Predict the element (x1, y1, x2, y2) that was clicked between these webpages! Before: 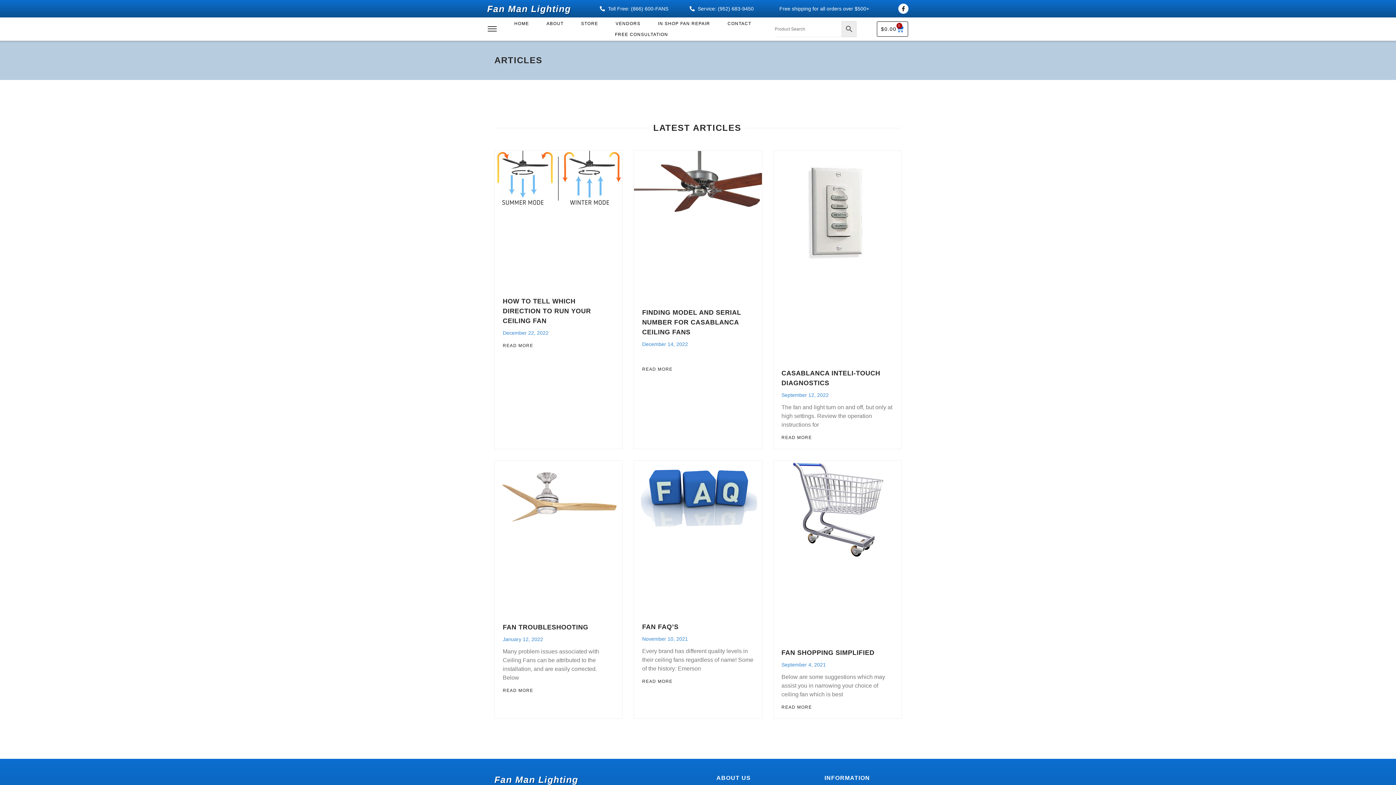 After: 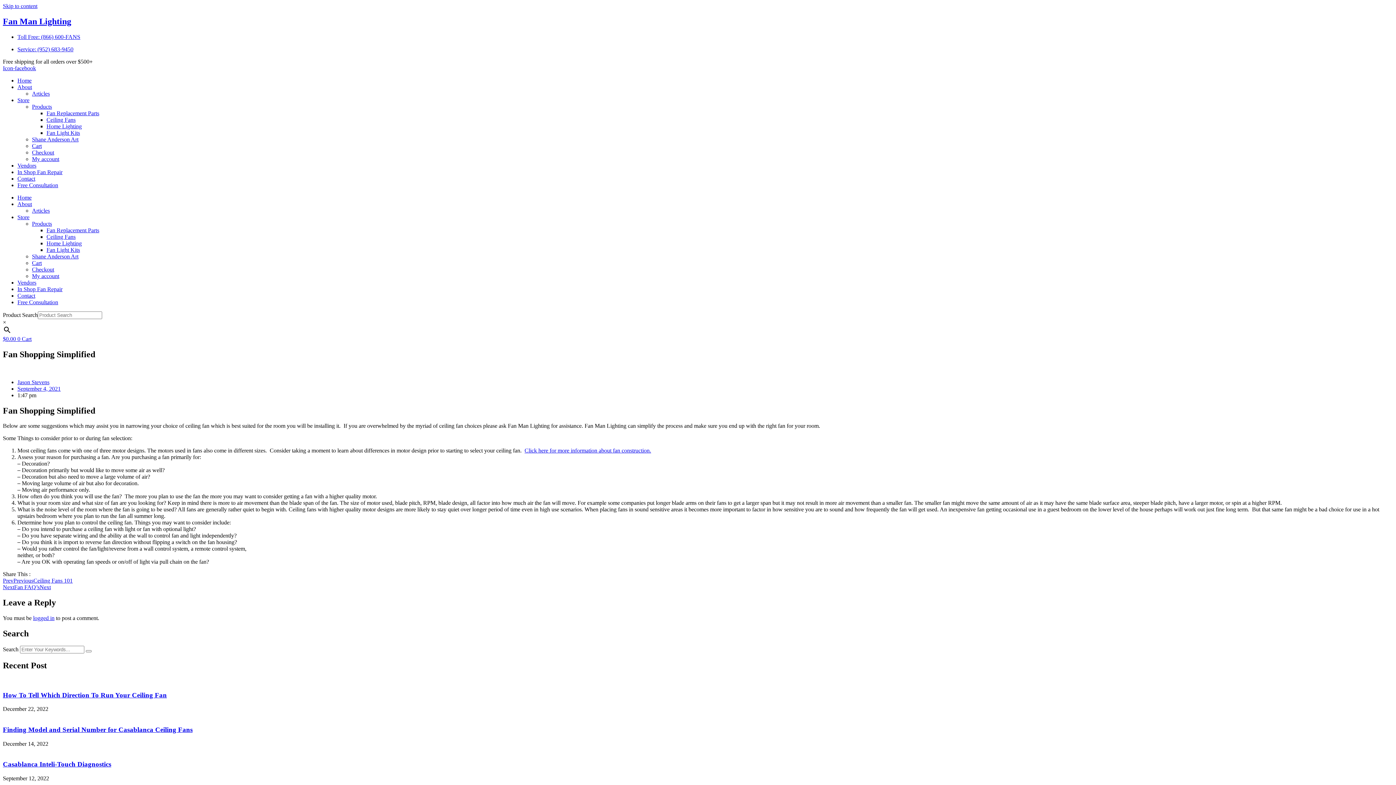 Action: bbox: (773, 460, 901, 641)